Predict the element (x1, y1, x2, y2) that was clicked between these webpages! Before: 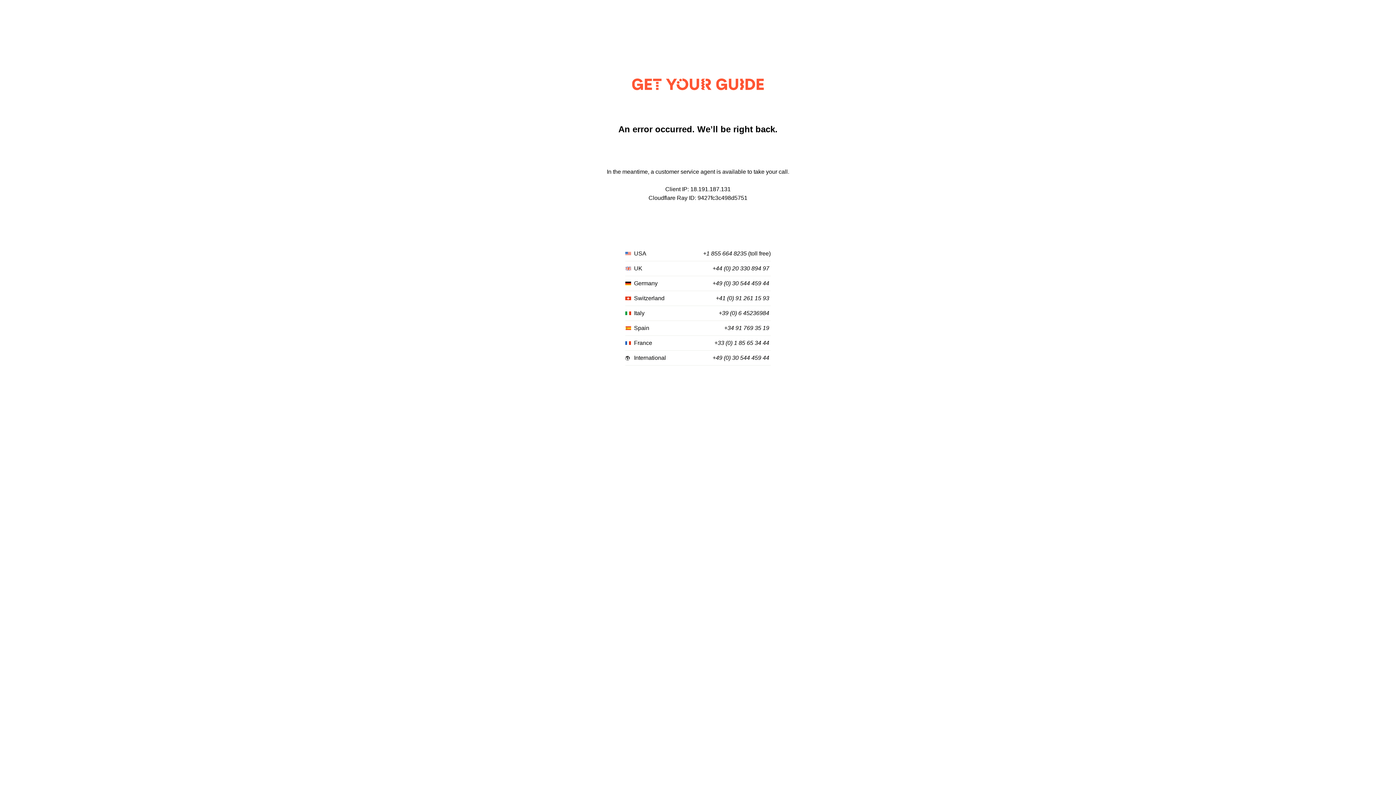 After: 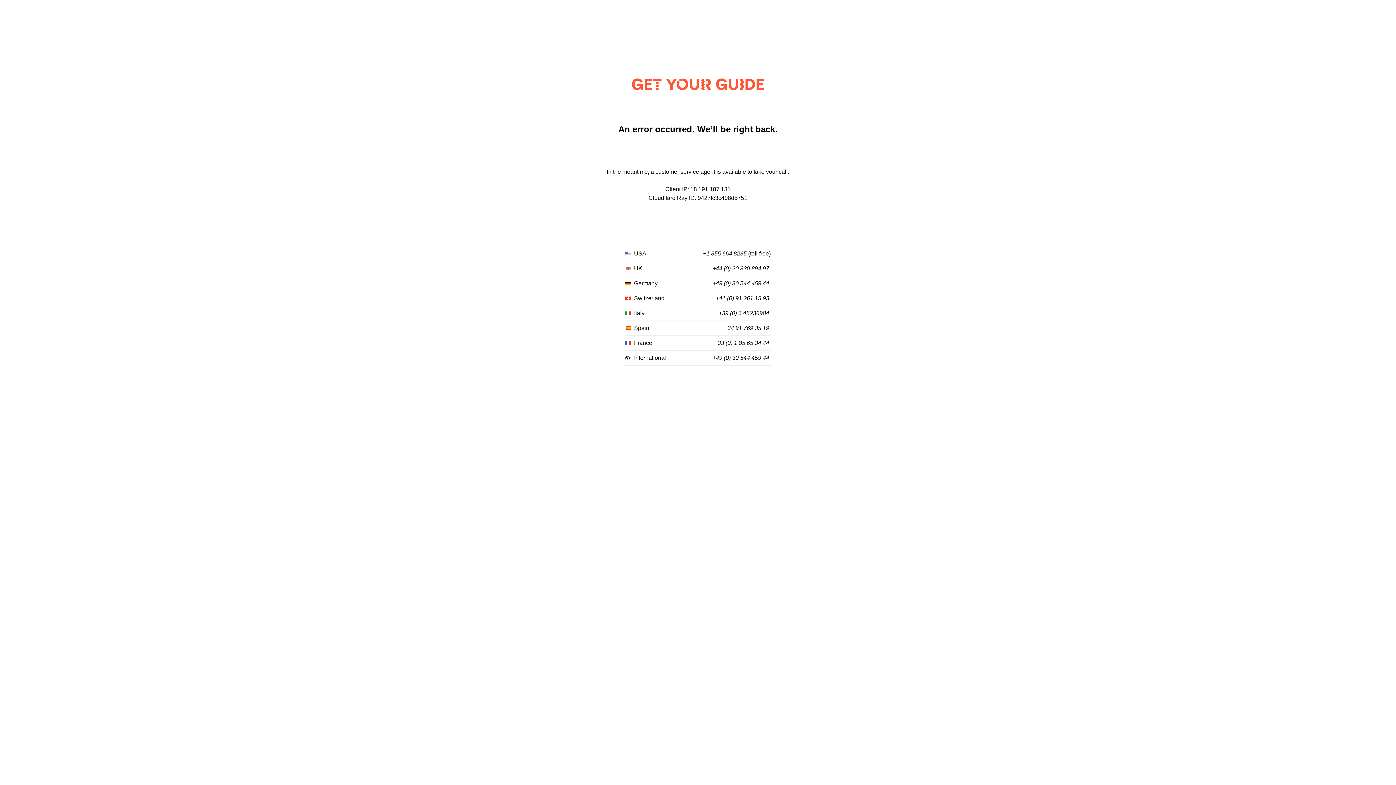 Action: label: +49 (0) 30 544 459 44 bbox: (712, 355, 769, 361)